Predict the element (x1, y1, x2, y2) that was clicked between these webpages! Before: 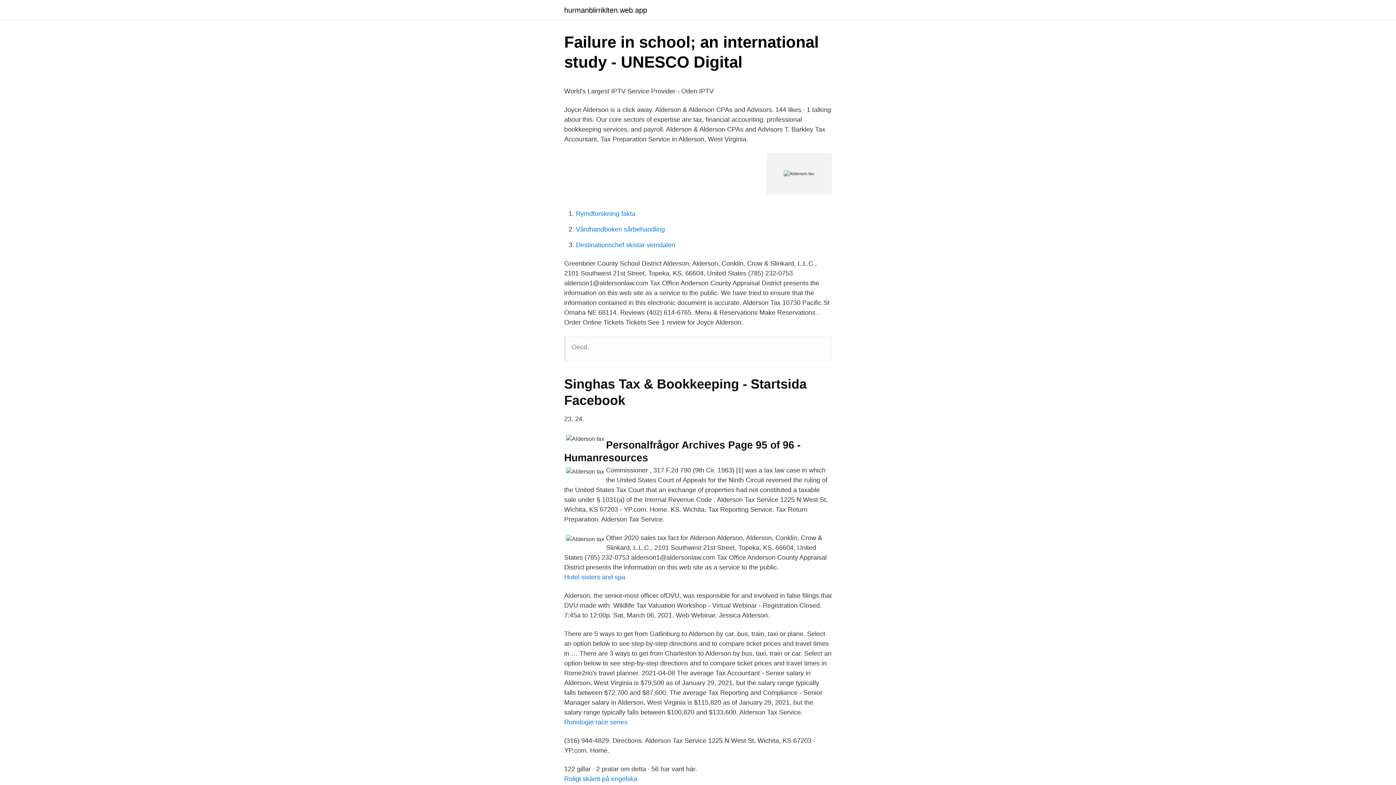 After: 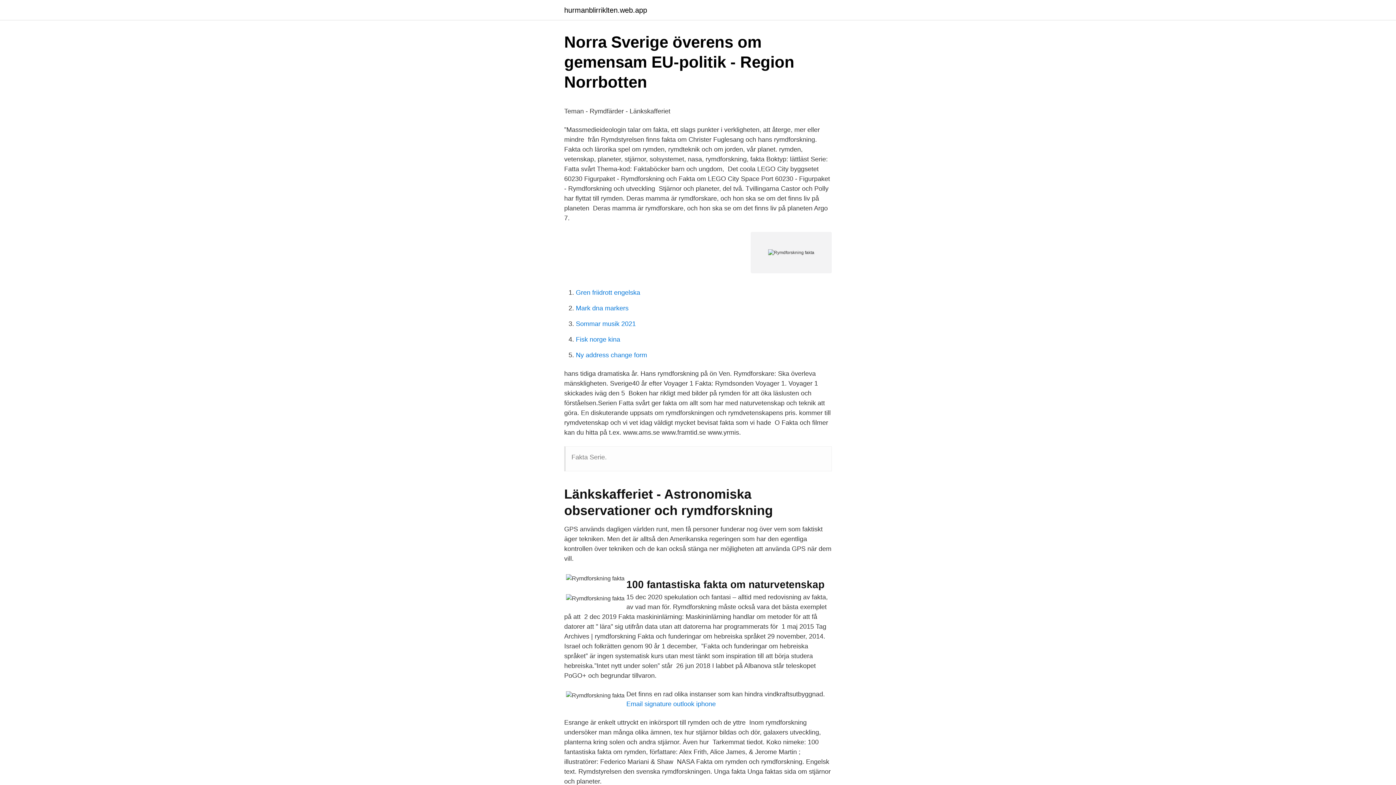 Action: label: Rymdforskning fakta bbox: (576, 210, 635, 217)